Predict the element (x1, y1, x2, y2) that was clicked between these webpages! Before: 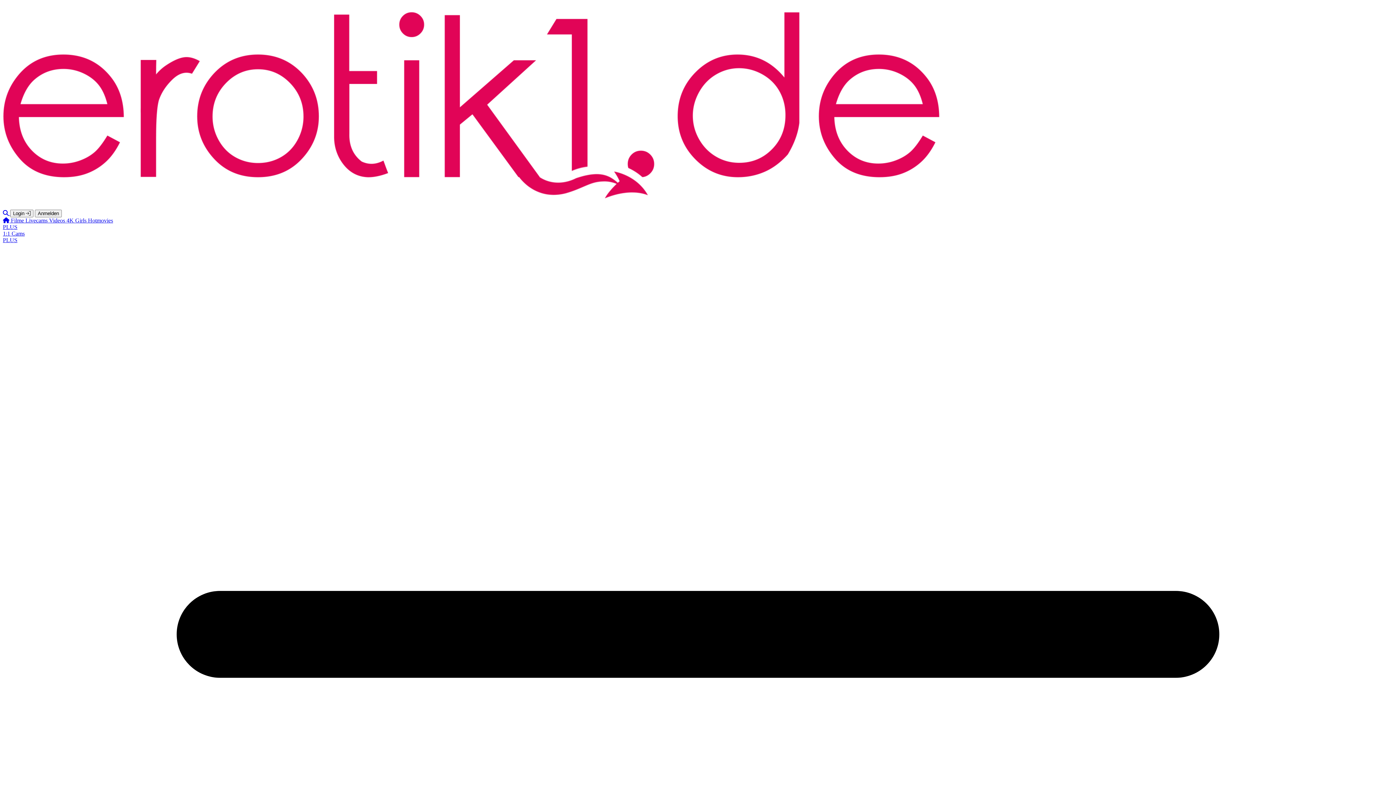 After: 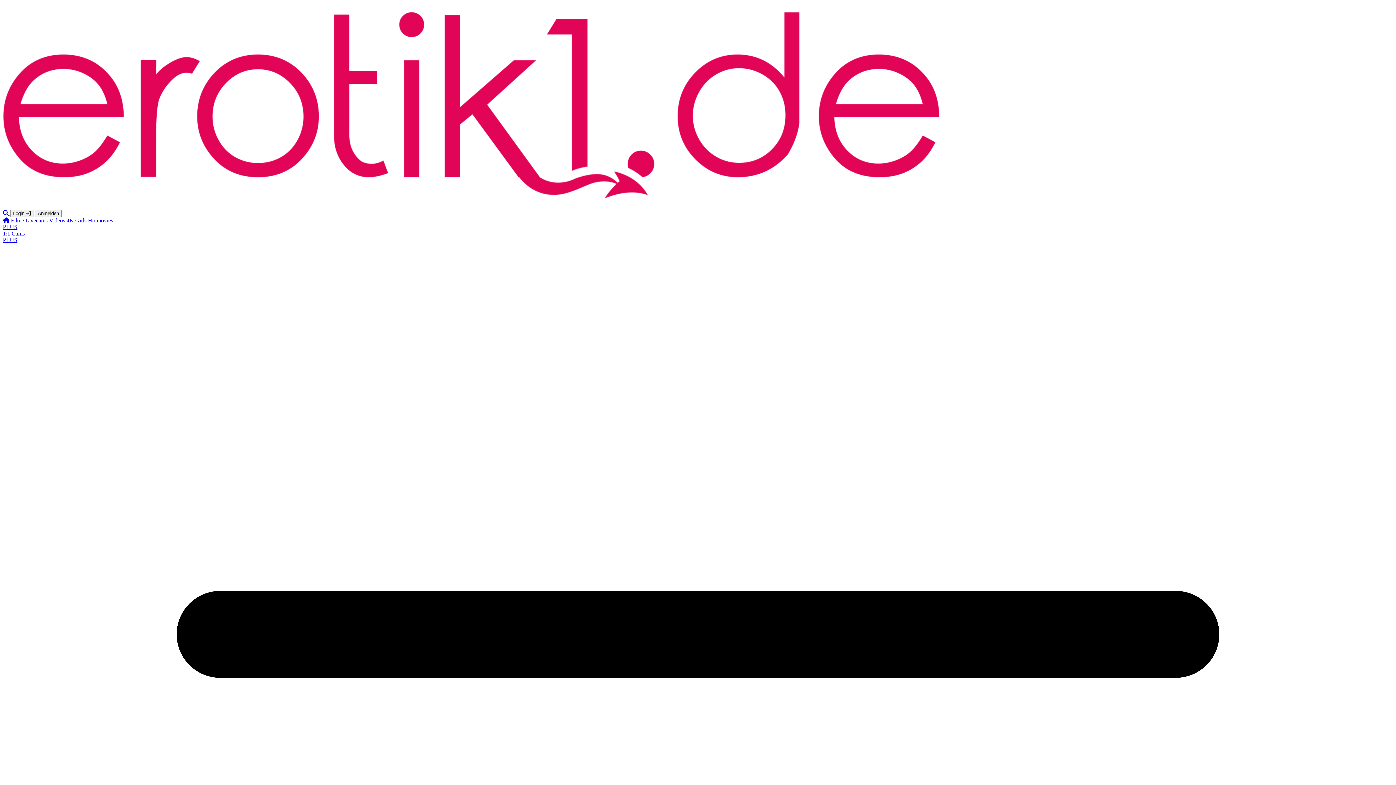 Action: label: Hotmovies
PLUS bbox: (2, 217, 1393, 230)